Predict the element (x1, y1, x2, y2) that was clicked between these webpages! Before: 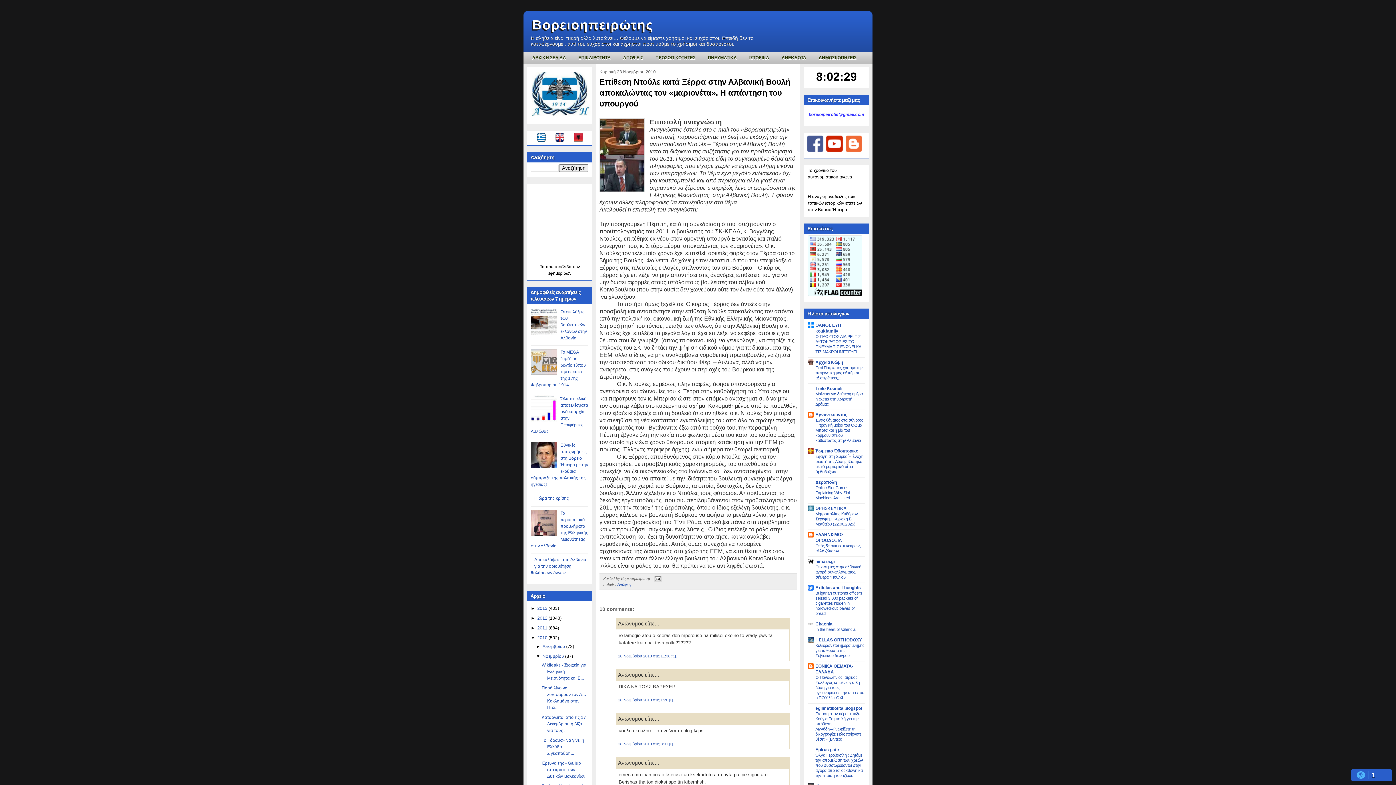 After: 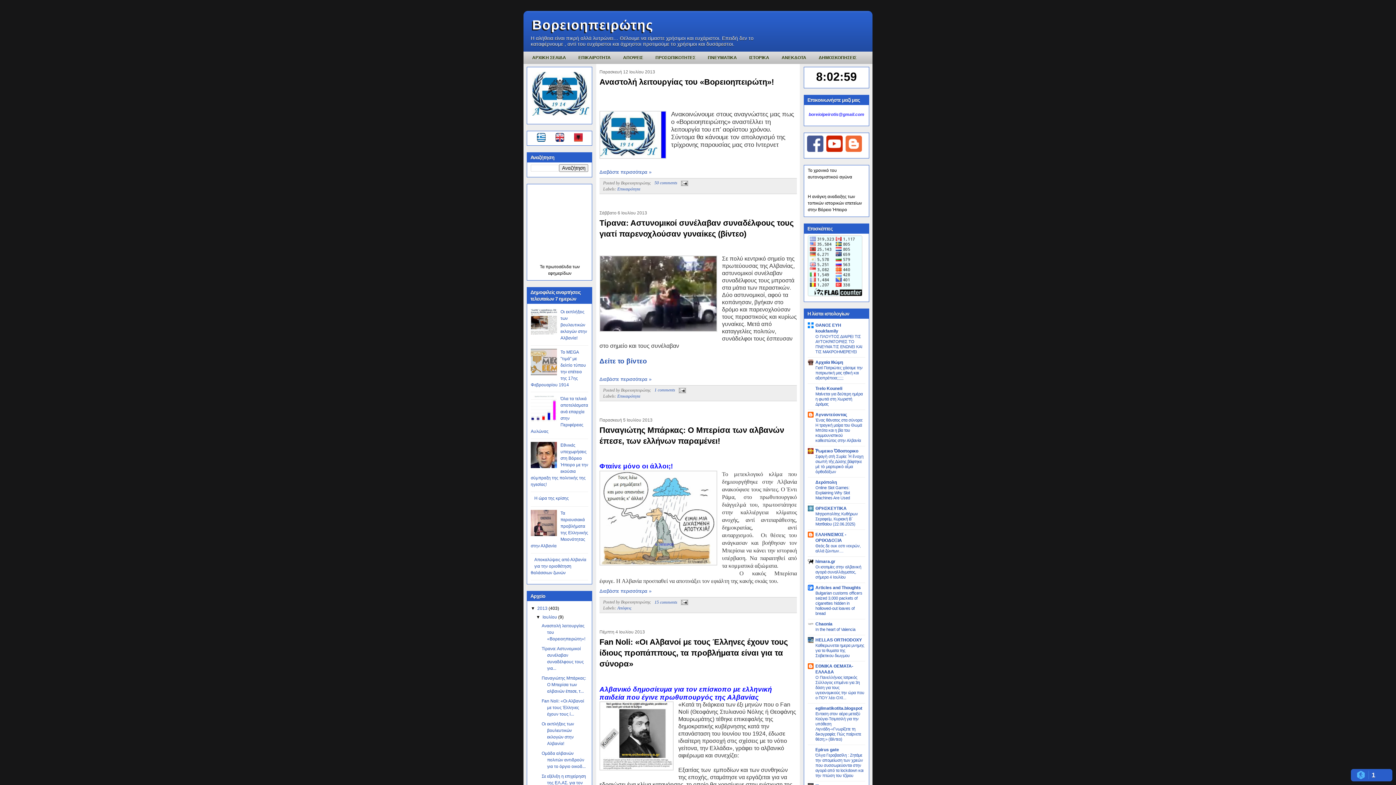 Action: bbox: (530, 114, 589, 119)